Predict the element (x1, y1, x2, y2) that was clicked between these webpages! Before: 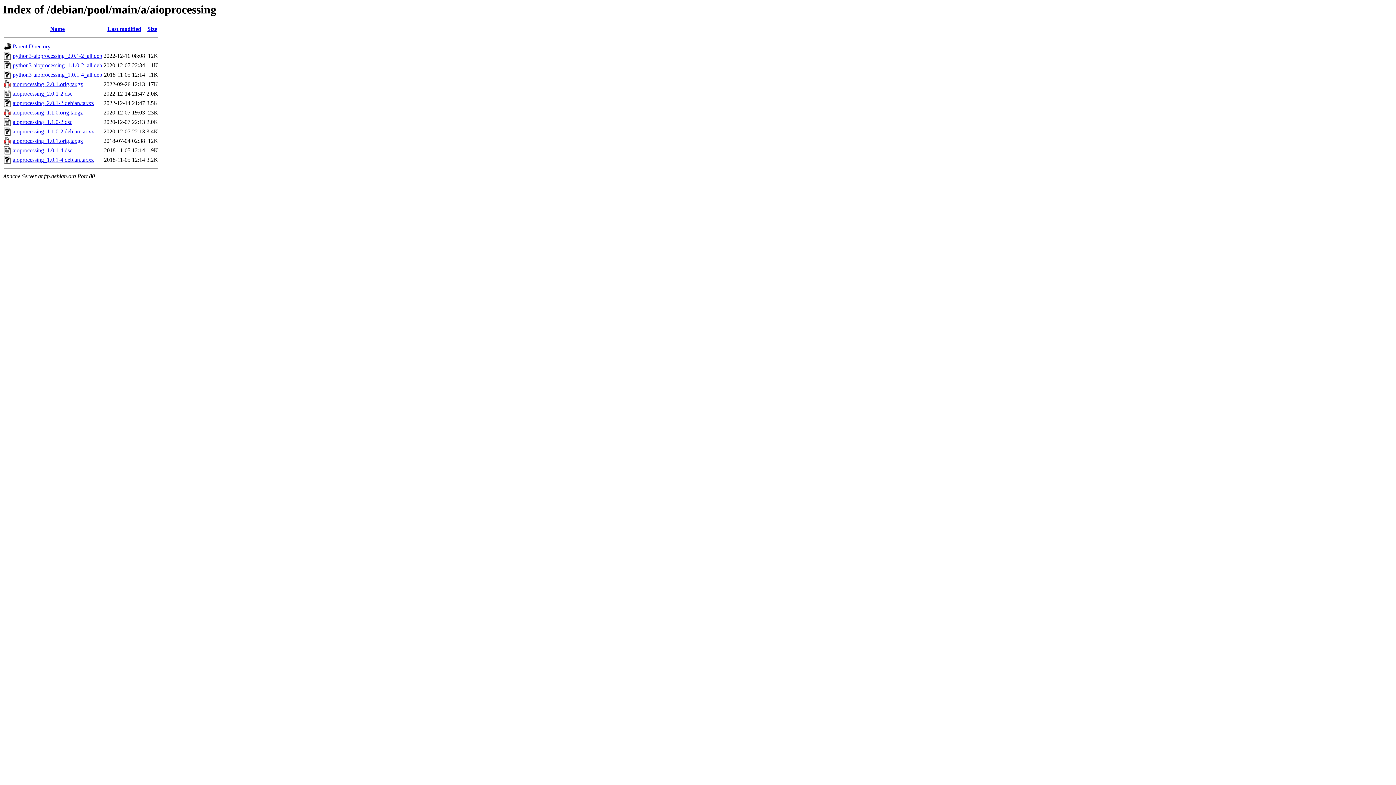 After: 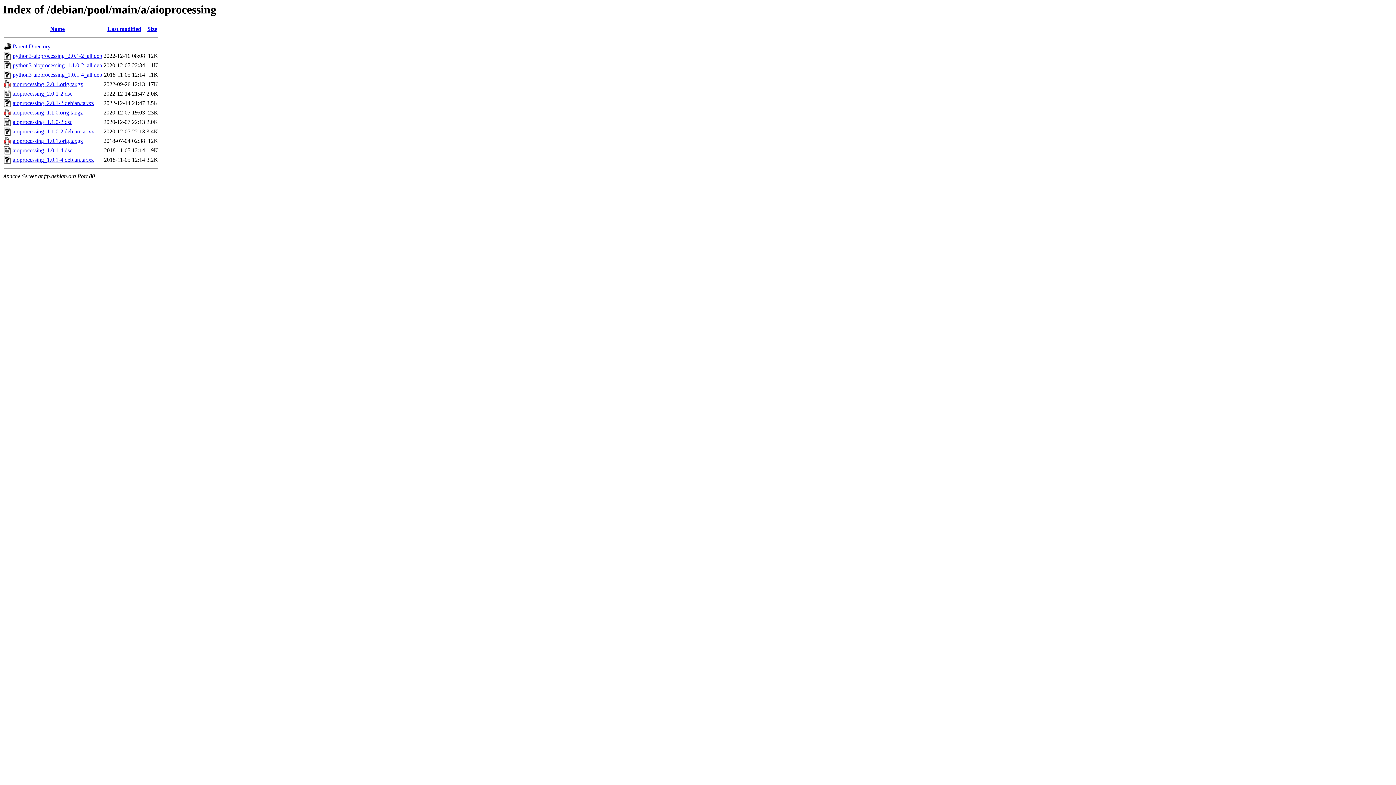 Action: bbox: (12, 52, 102, 59) label: python3-aioprocessing_2.0.1-2_all.deb